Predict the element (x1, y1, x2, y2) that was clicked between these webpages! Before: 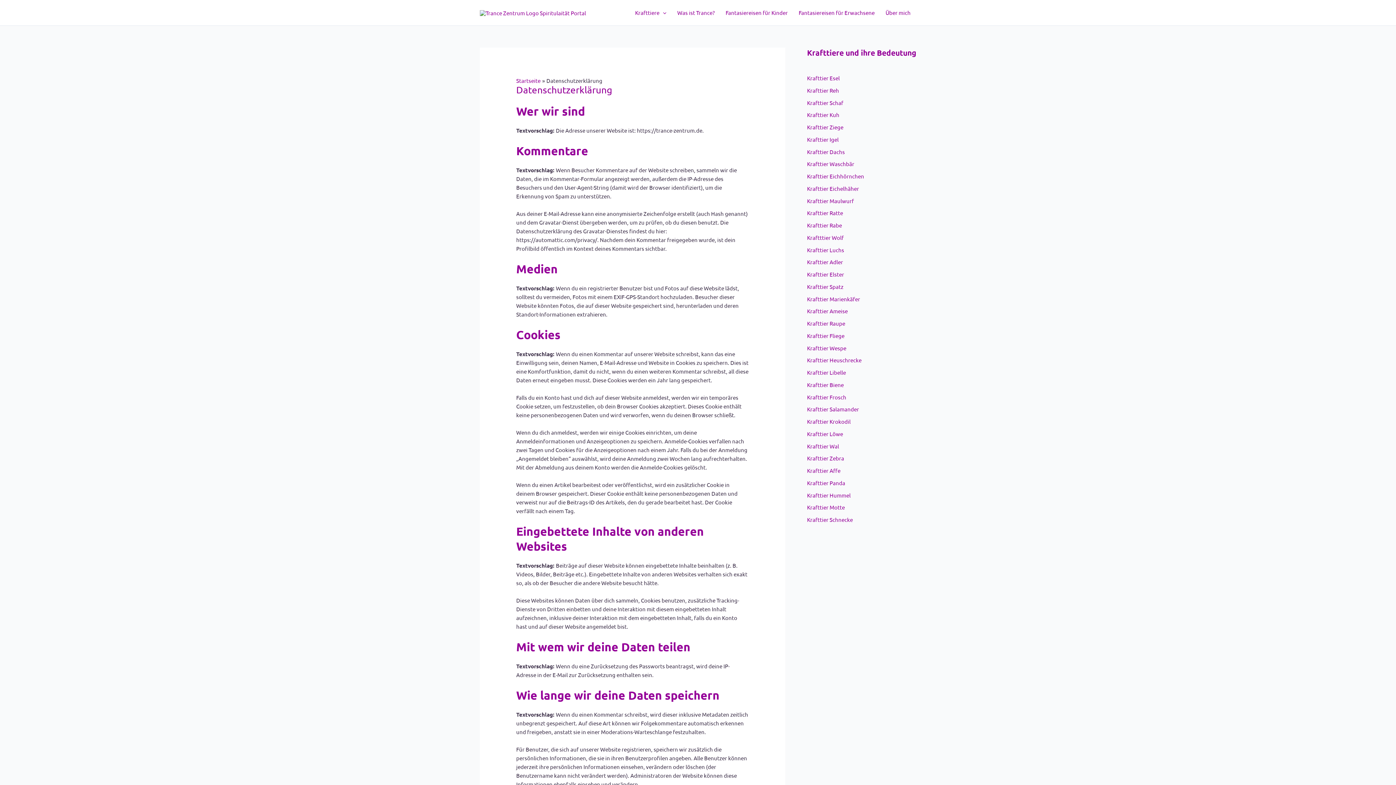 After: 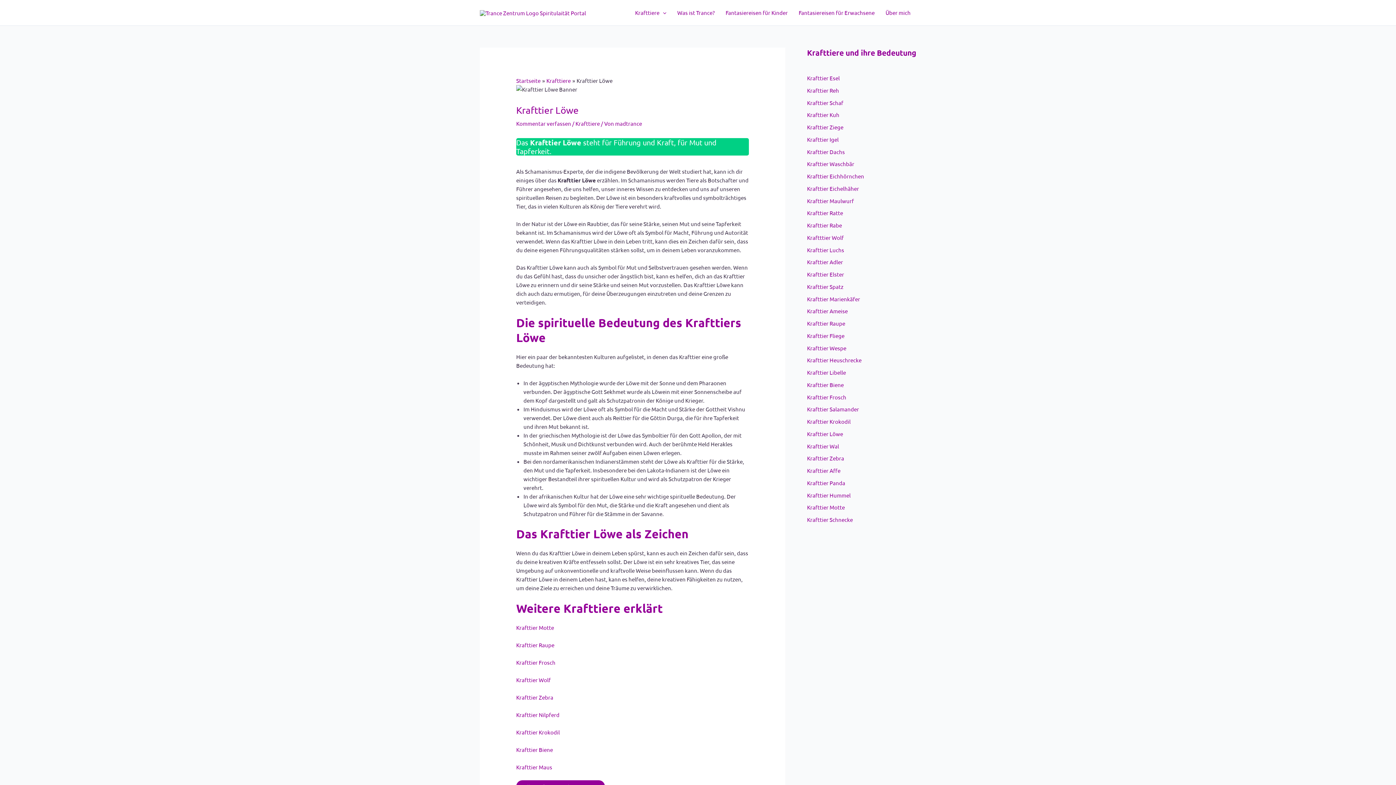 Action: bbox: (807, 430, 843, 437) label: Krafttier Löwe